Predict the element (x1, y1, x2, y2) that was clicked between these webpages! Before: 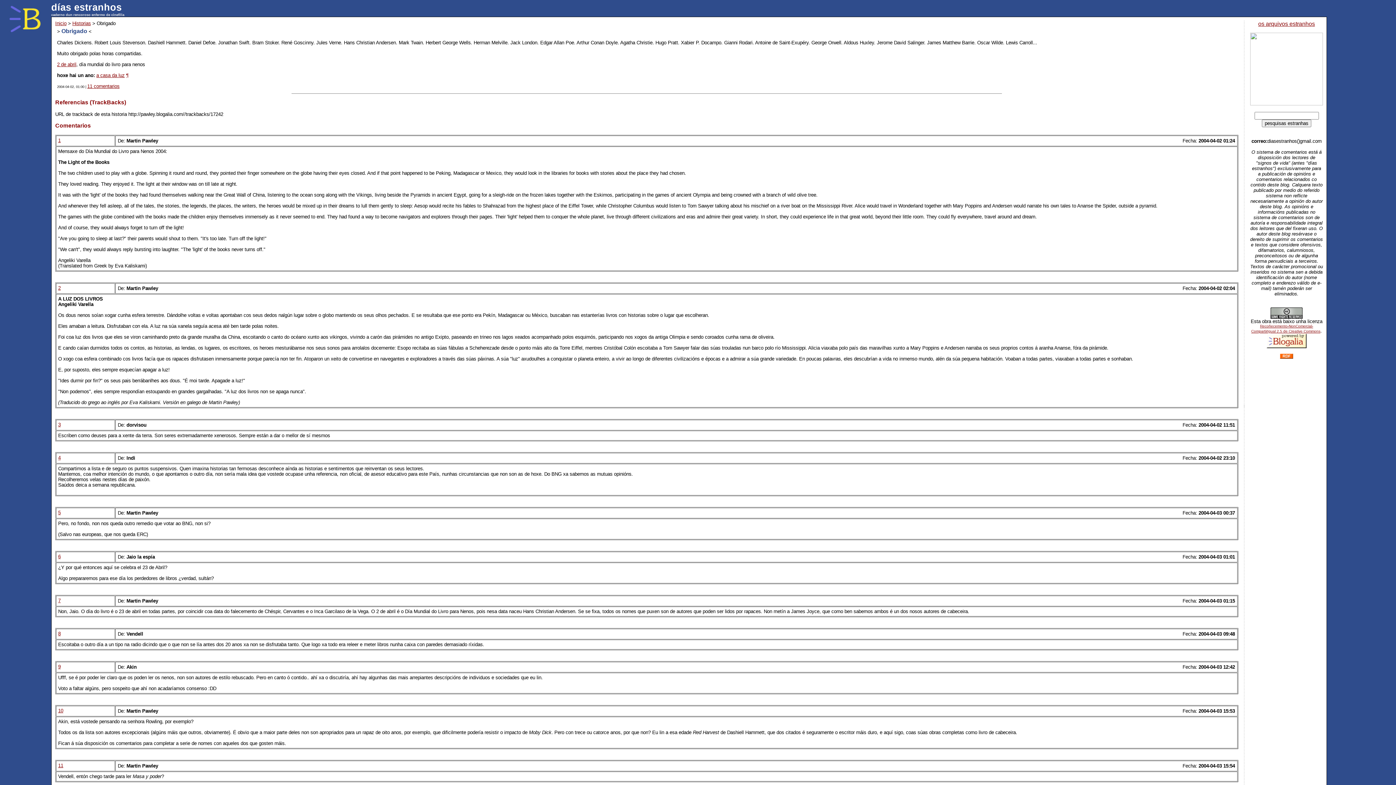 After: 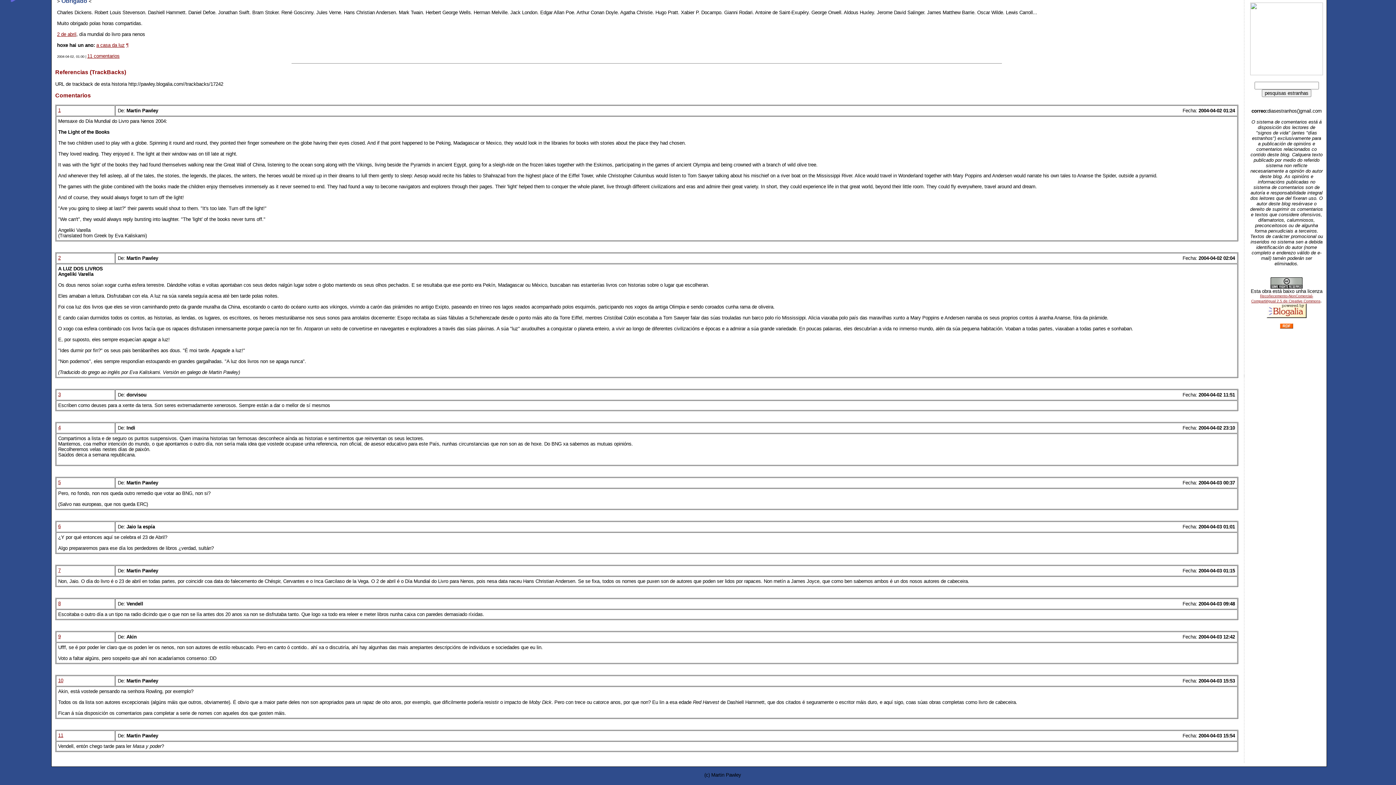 Action: bbox: (58, 631, 60, 636) label: 8